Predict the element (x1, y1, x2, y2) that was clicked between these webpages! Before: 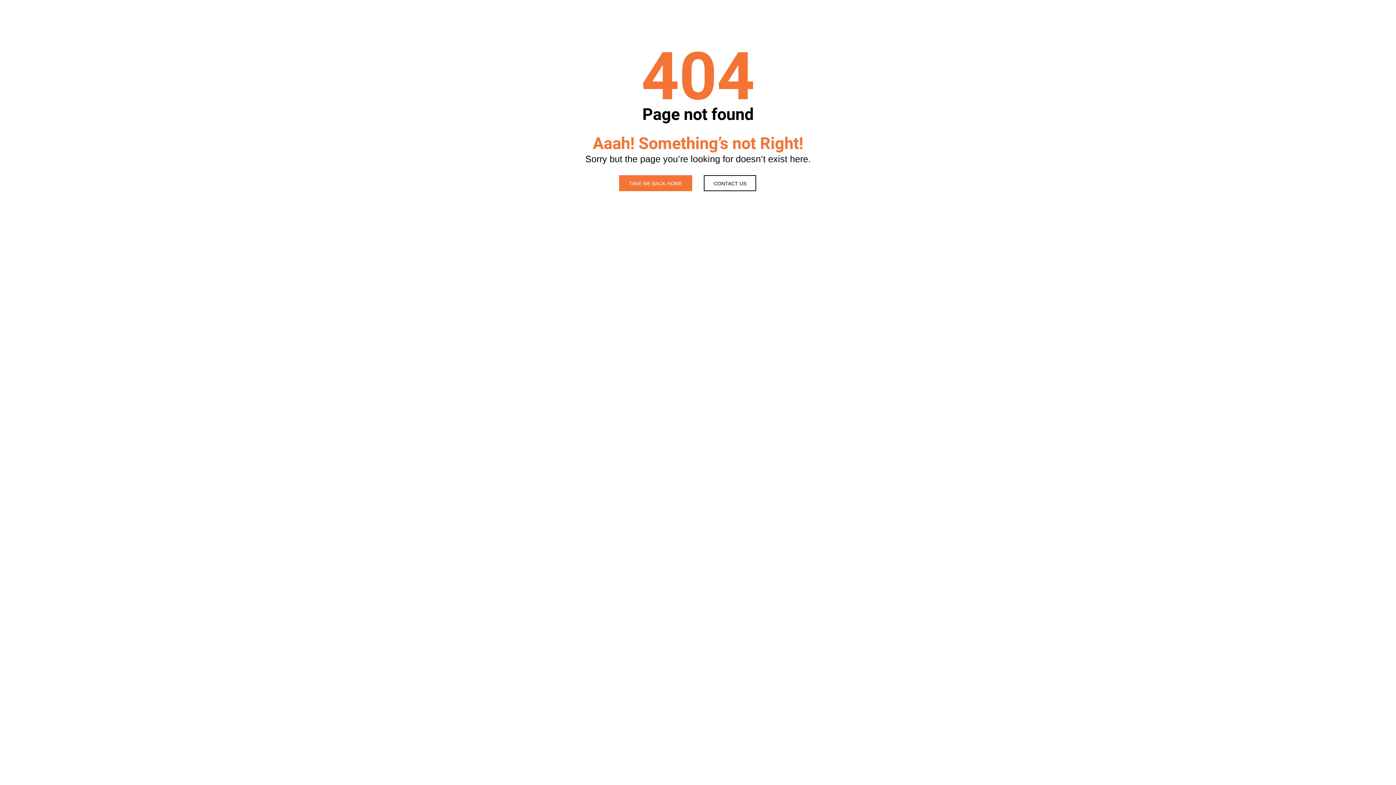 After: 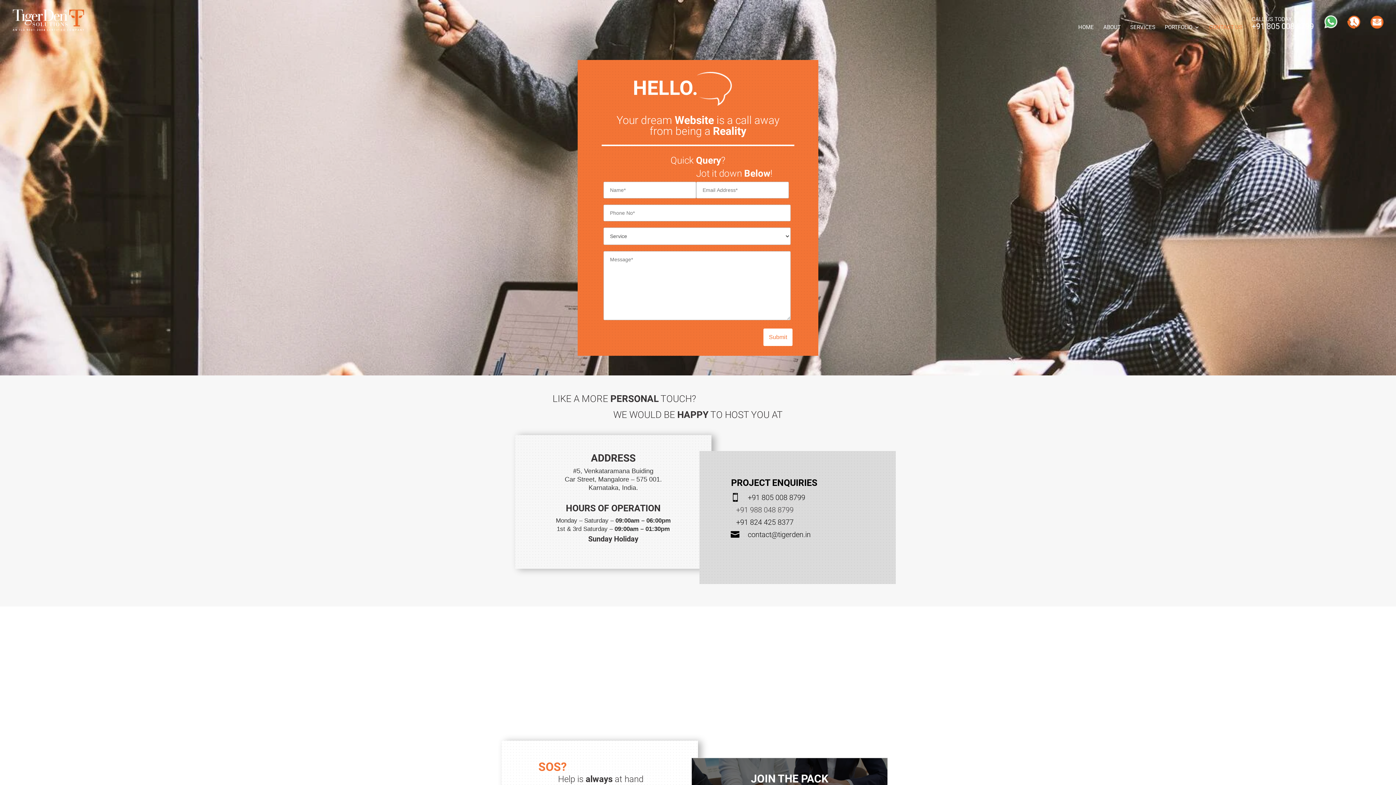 Action: bbox: (704, 175, 756, 191) label: CONTACT US